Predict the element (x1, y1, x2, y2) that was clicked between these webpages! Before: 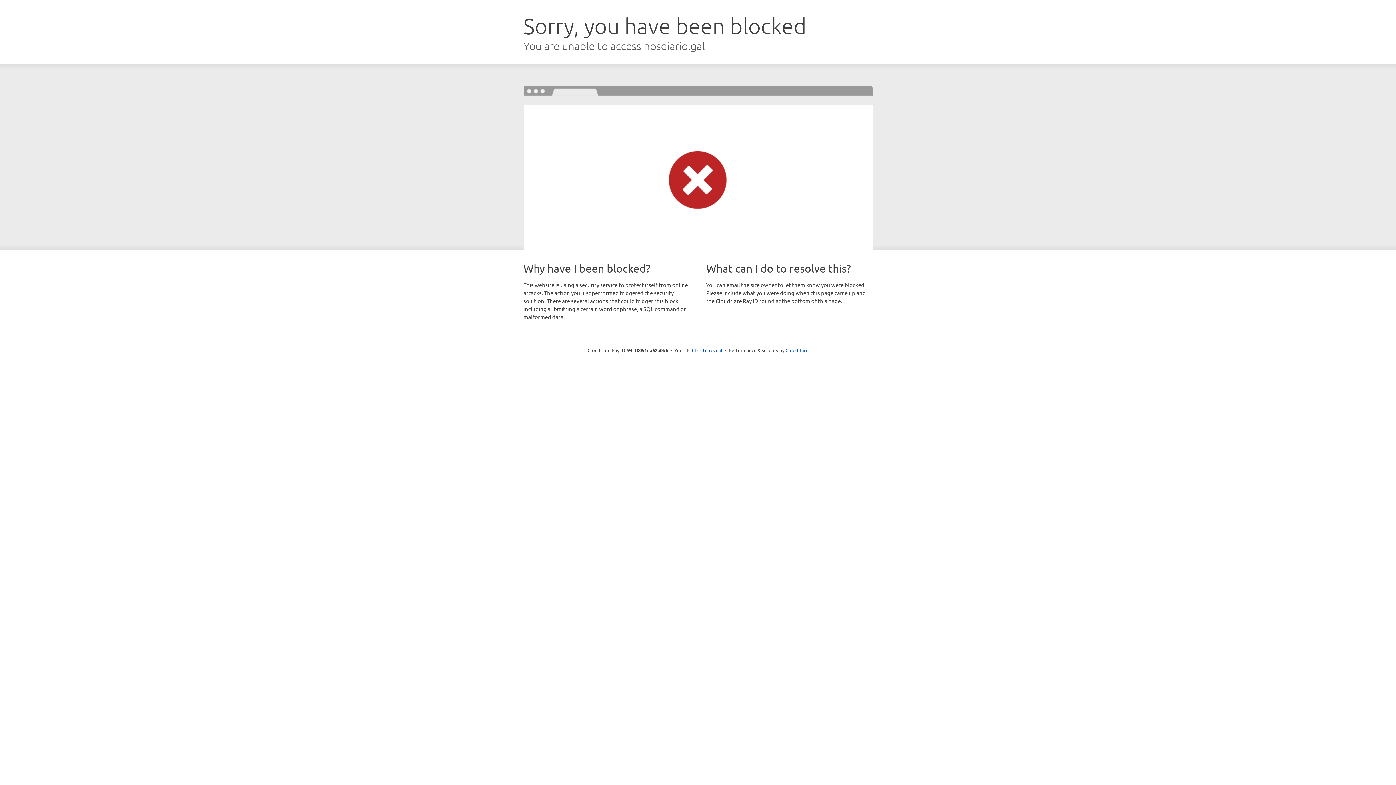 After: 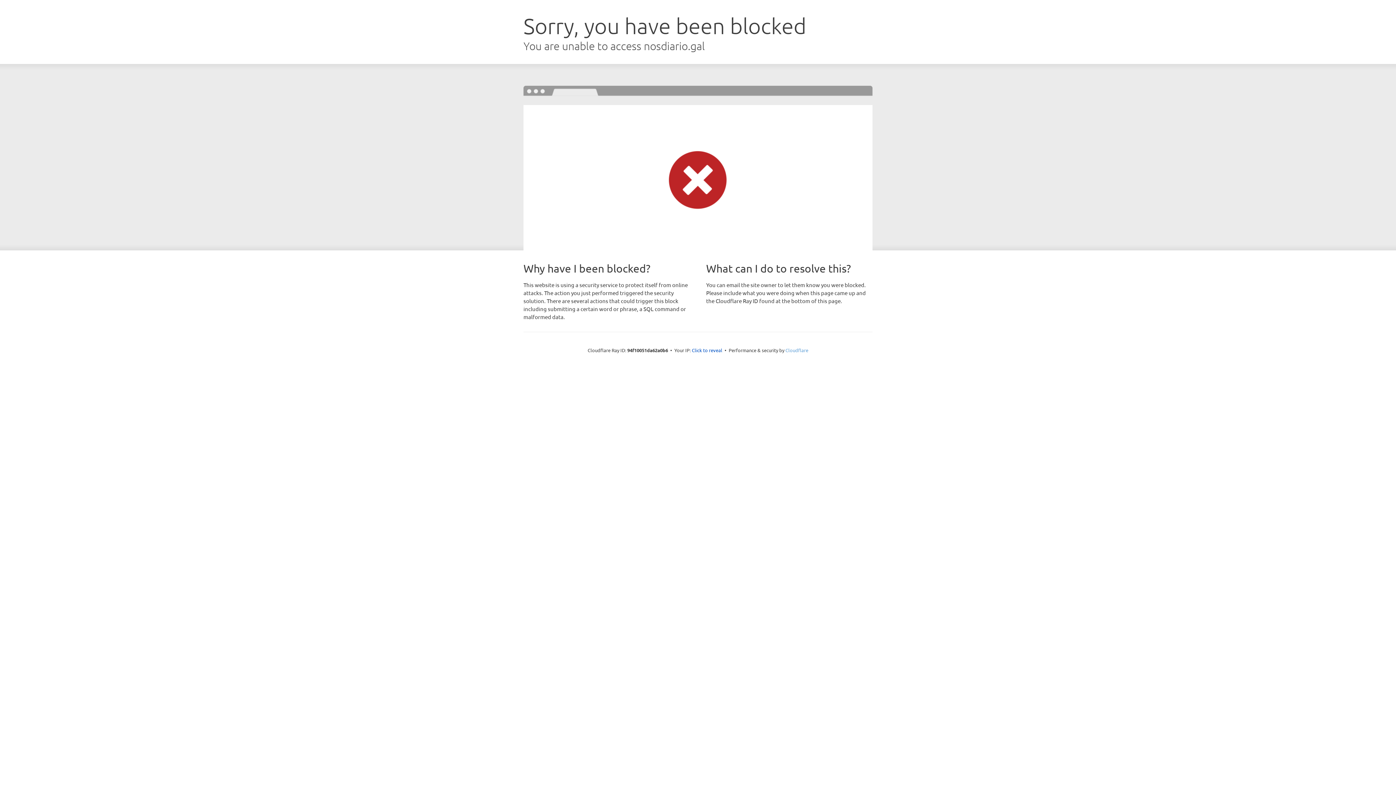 Action: bbox: (785, 347, 808, 353) label: Cloudflare